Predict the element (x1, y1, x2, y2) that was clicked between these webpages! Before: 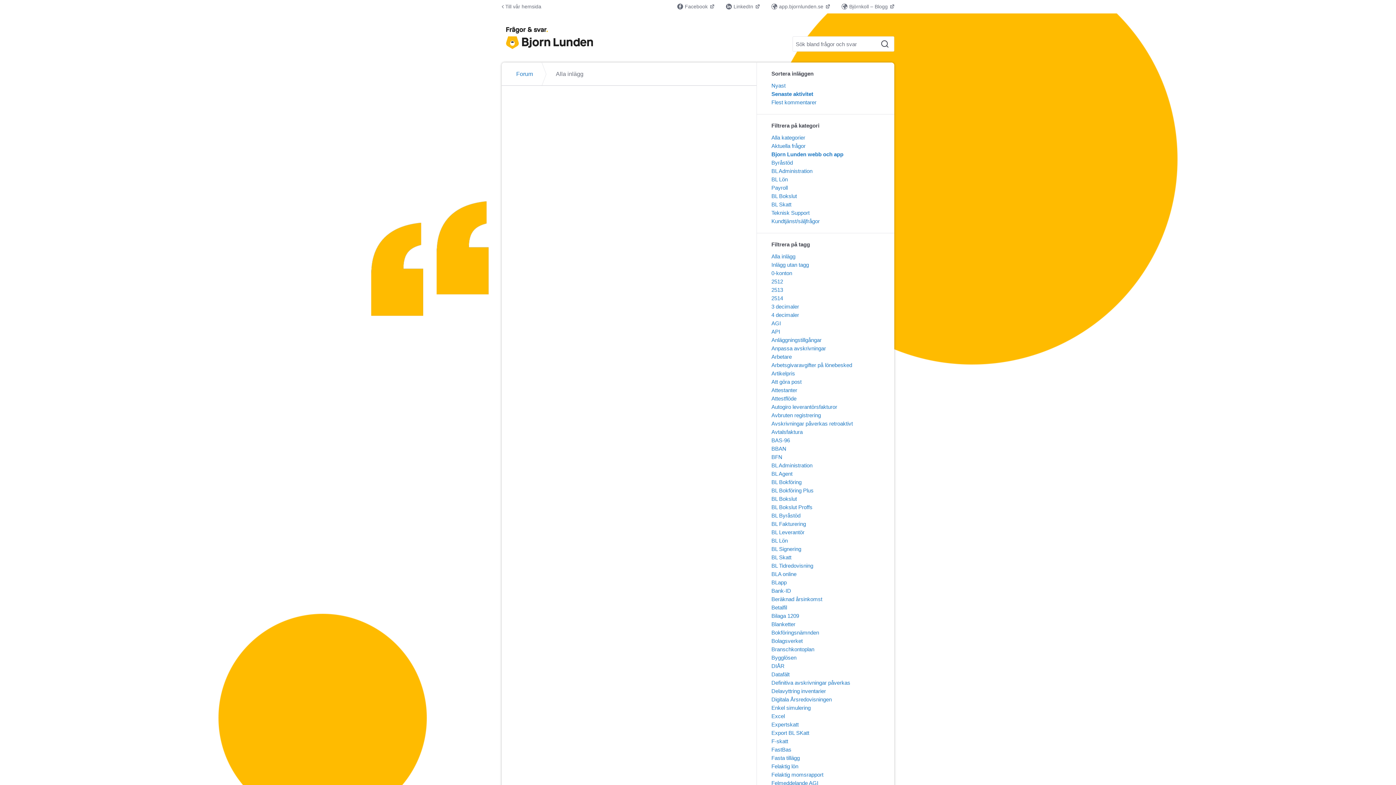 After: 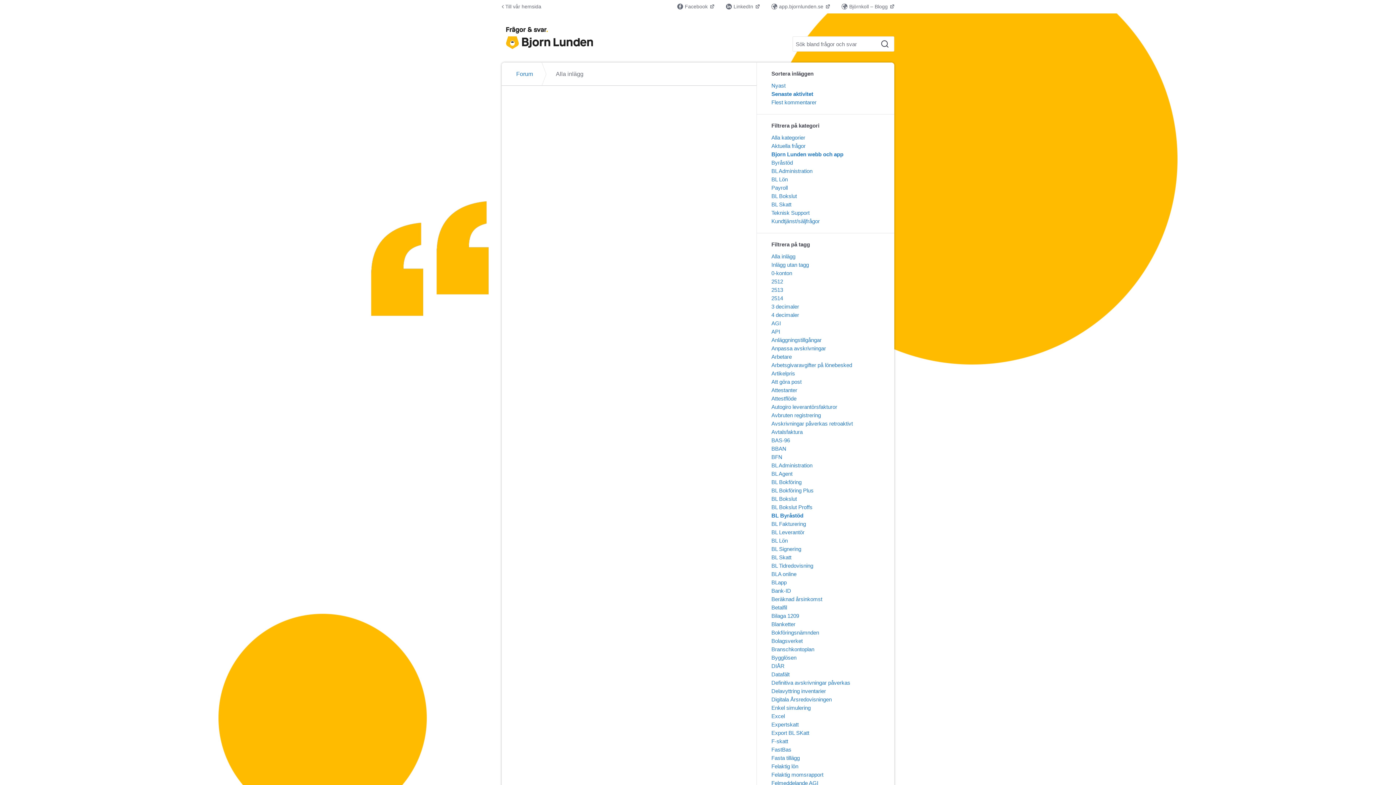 Action: bbox: (771, 513, 800, 518) label: BL Byråstöd